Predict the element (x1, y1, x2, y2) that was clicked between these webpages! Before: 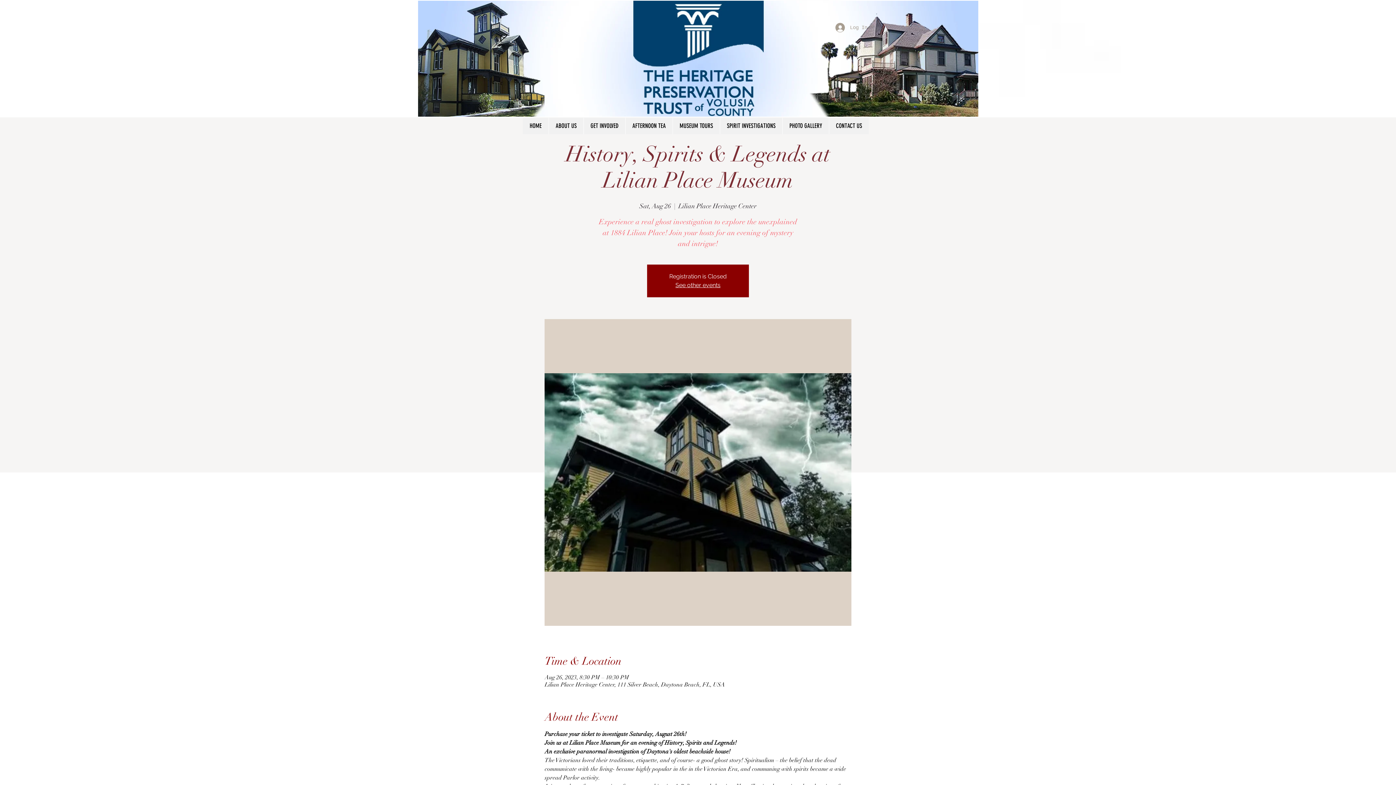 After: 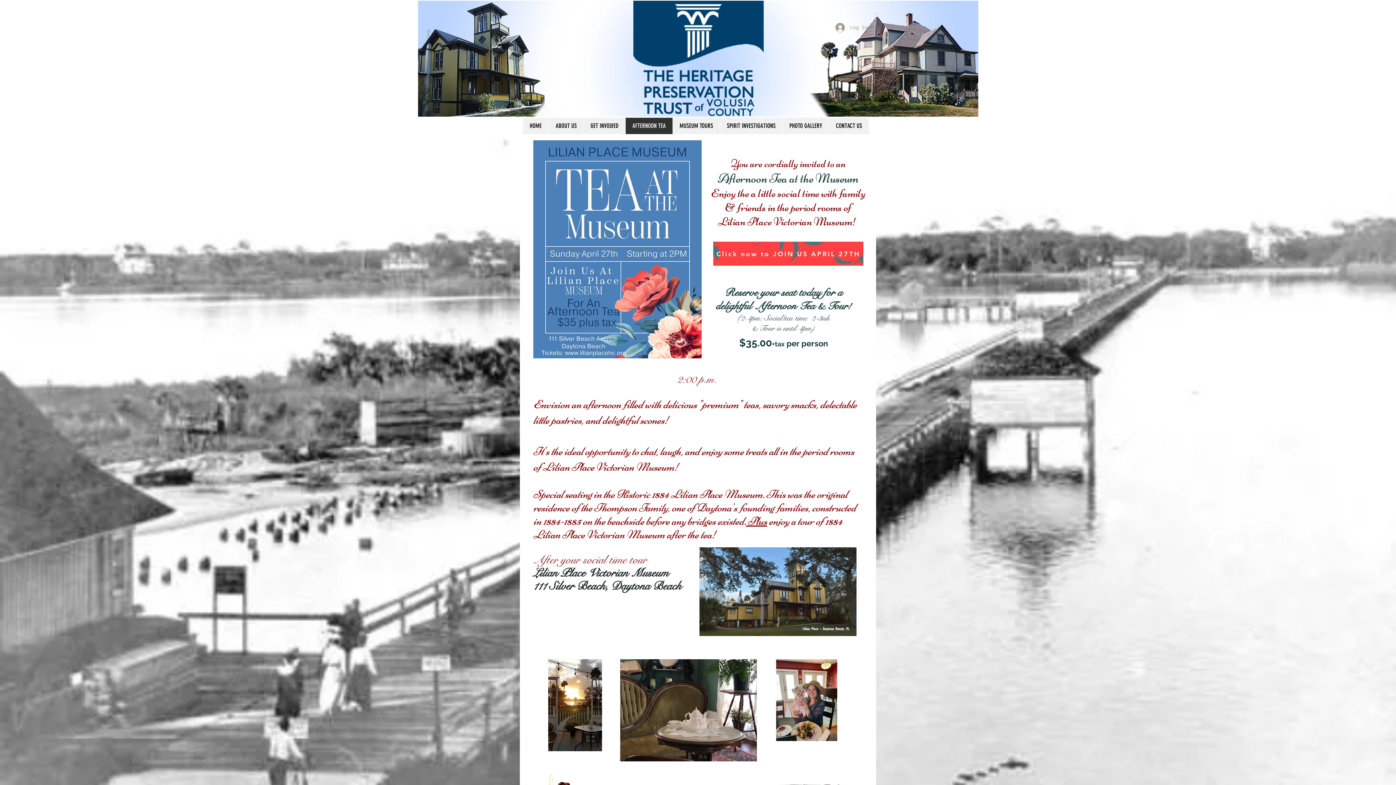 Action: bbox: (625, 117, 672, 134) label: AFTERNOON TEA